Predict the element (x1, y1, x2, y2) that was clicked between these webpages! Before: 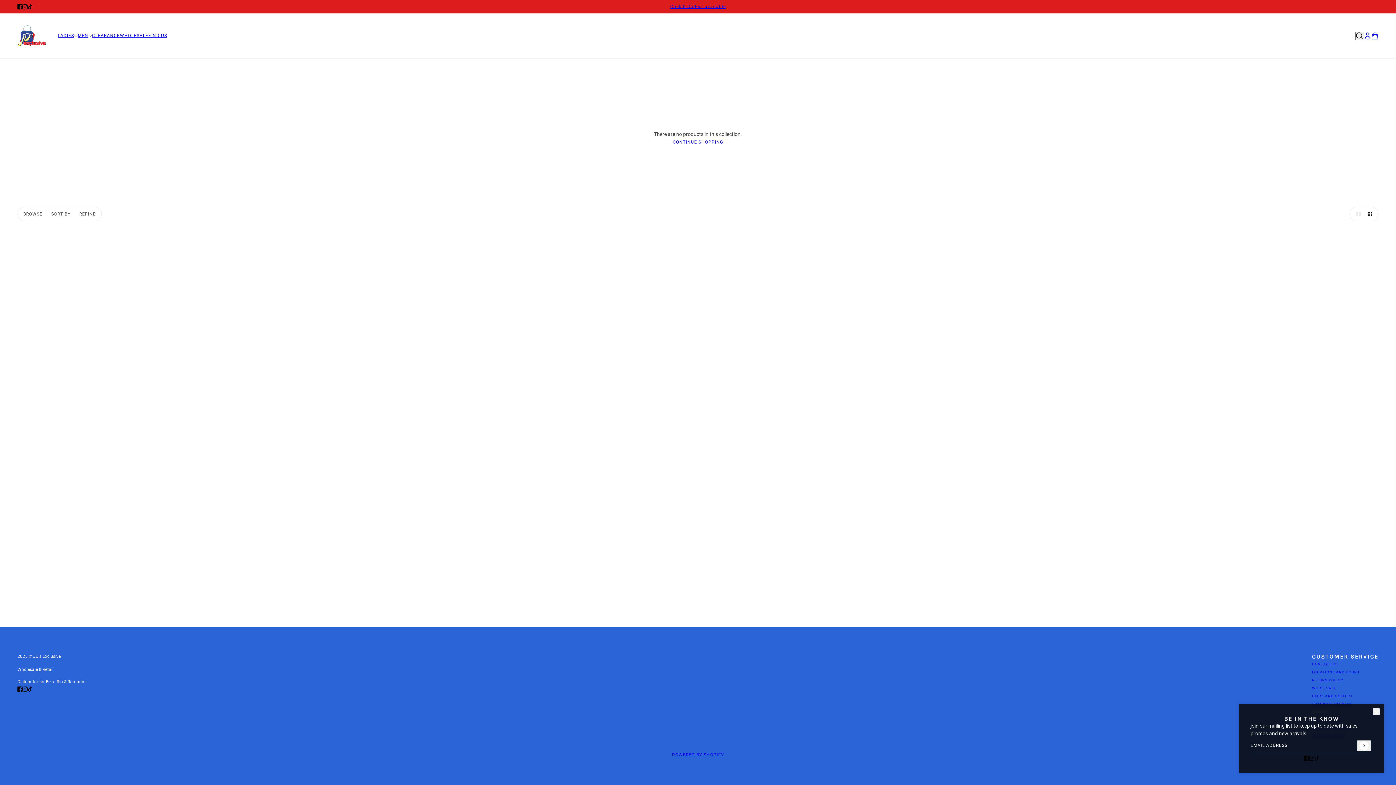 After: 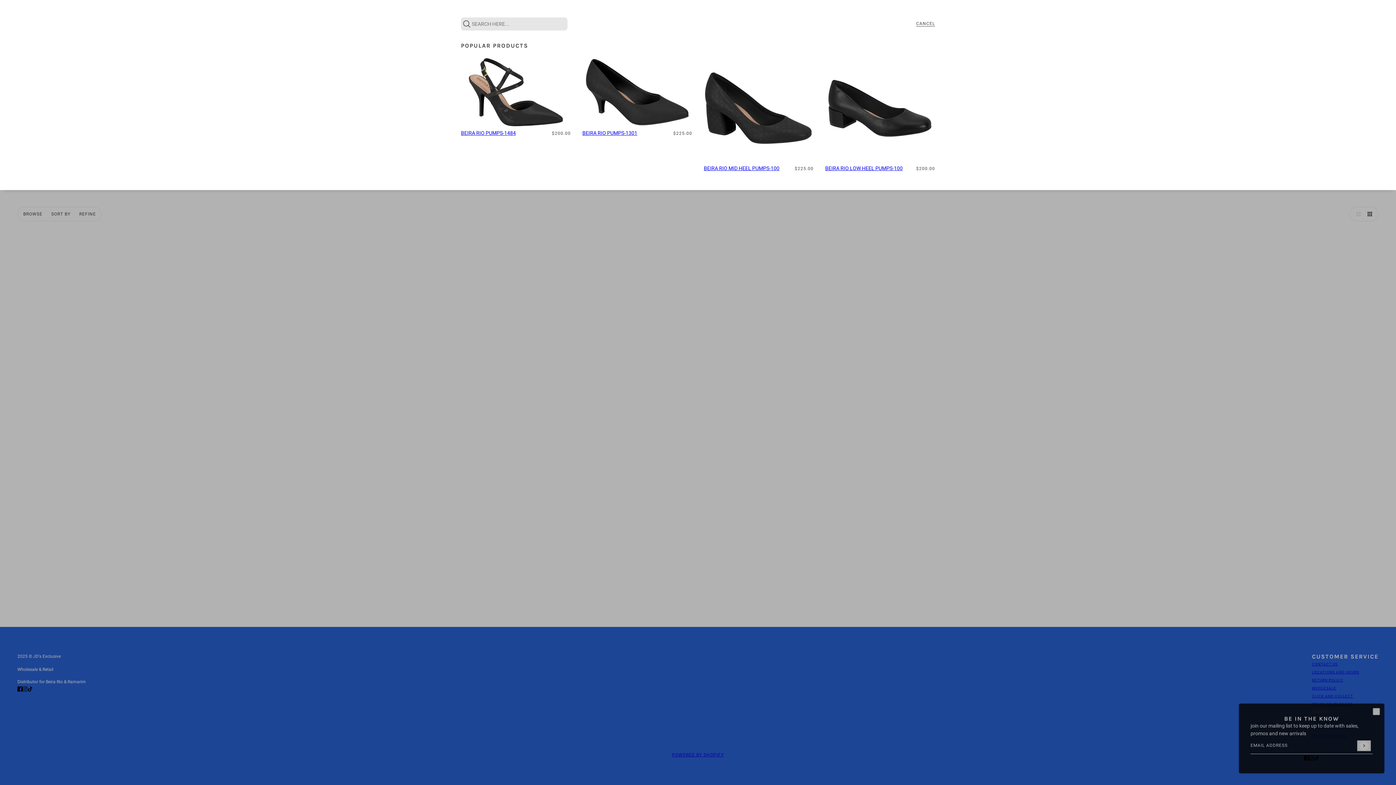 Action: label: Search bbox: (1355, 31, 1364, 40)